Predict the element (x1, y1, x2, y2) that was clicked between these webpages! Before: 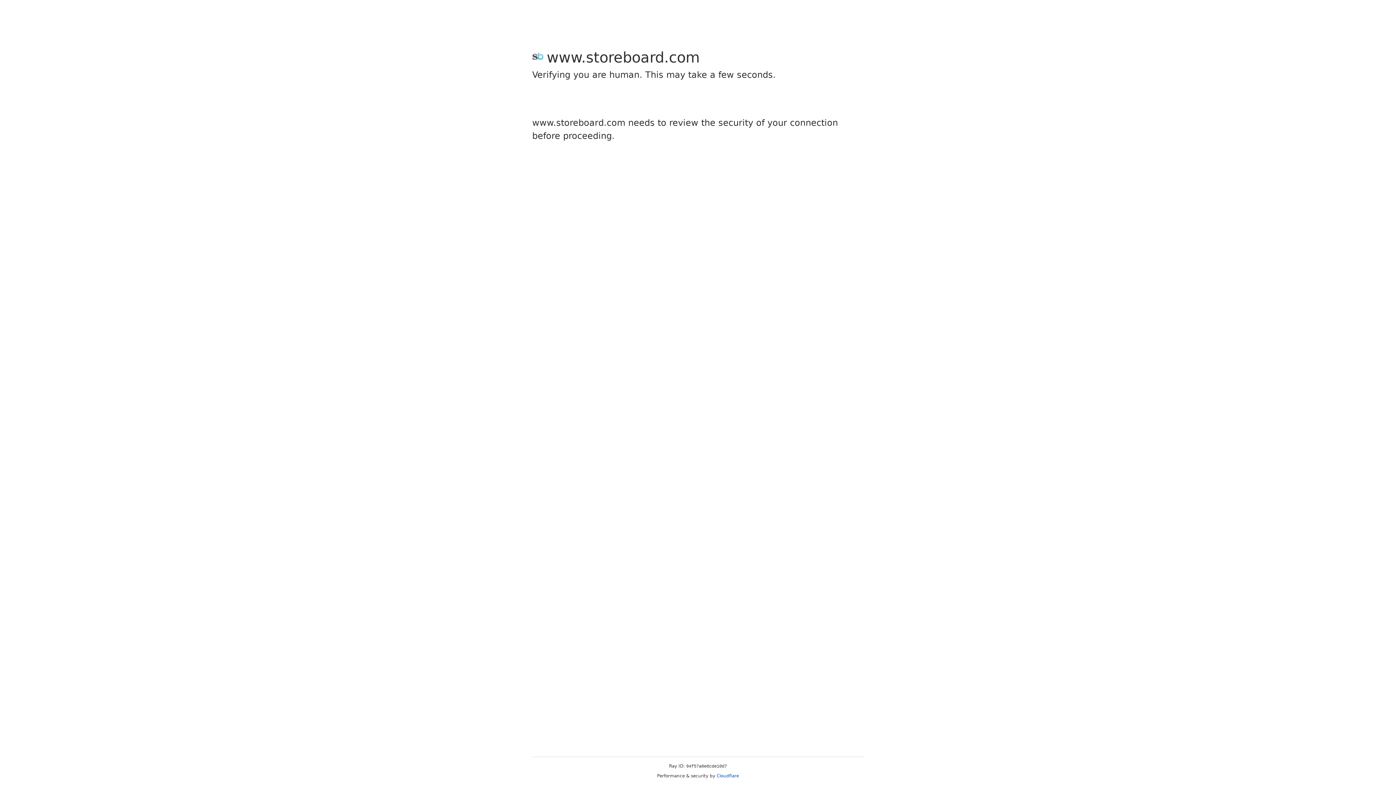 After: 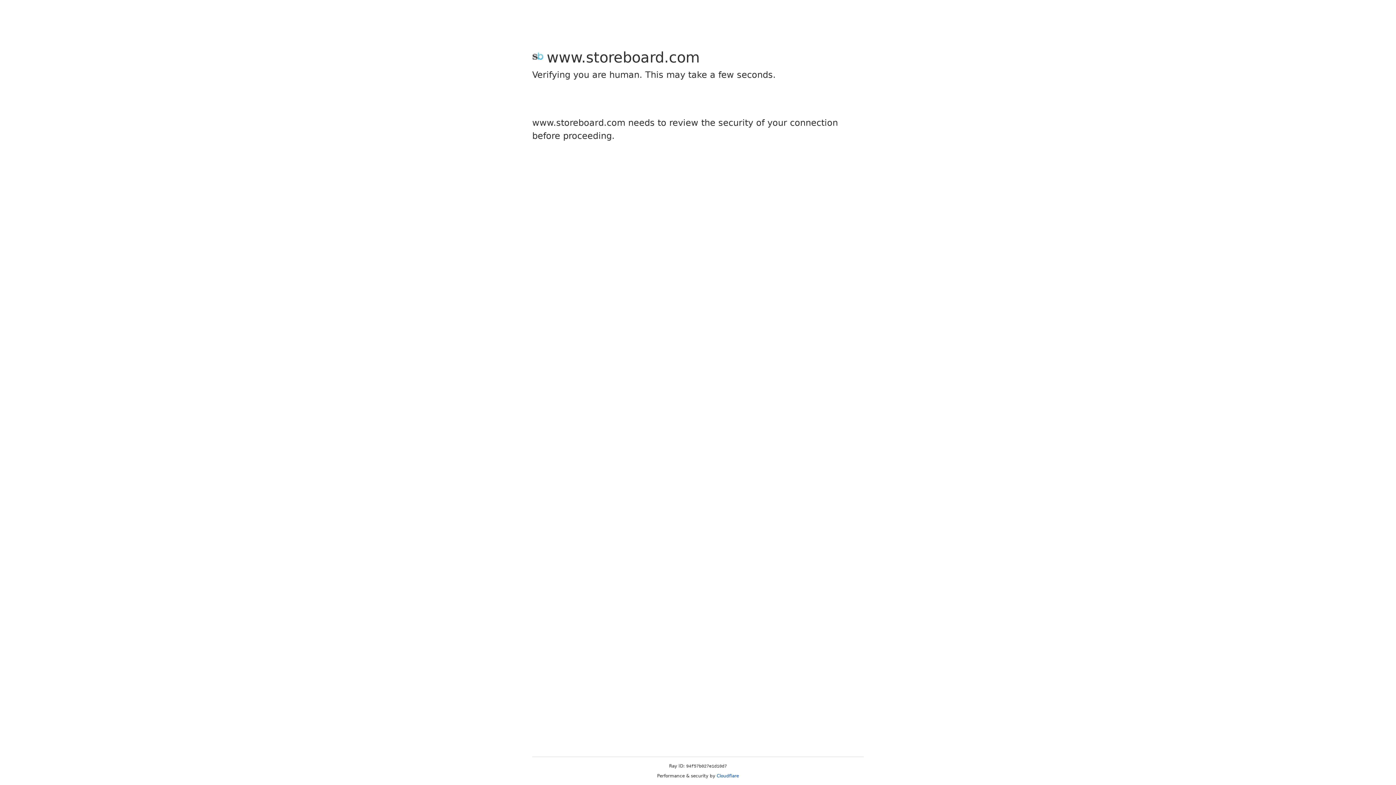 Action: label: Cloudflare bbox: (716, 773, 739, 778)